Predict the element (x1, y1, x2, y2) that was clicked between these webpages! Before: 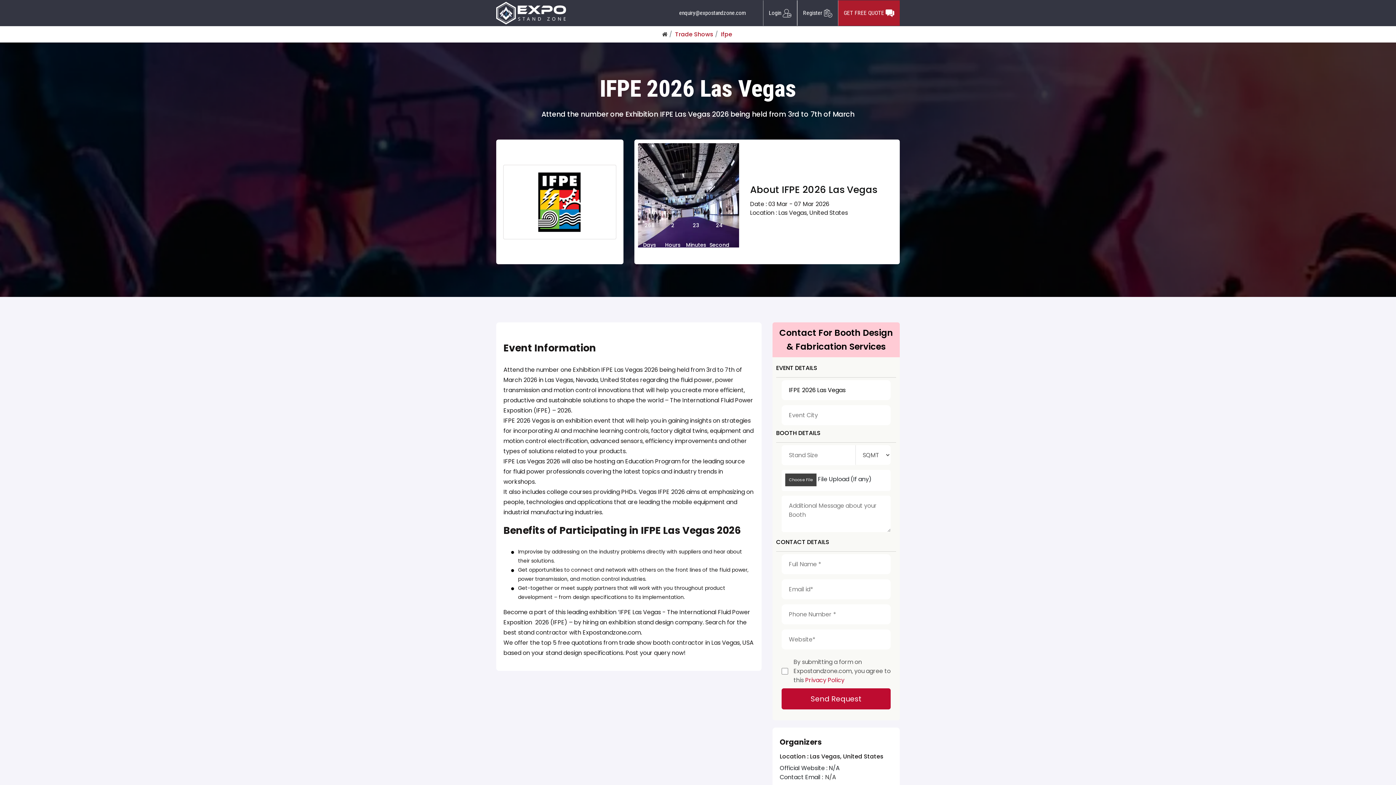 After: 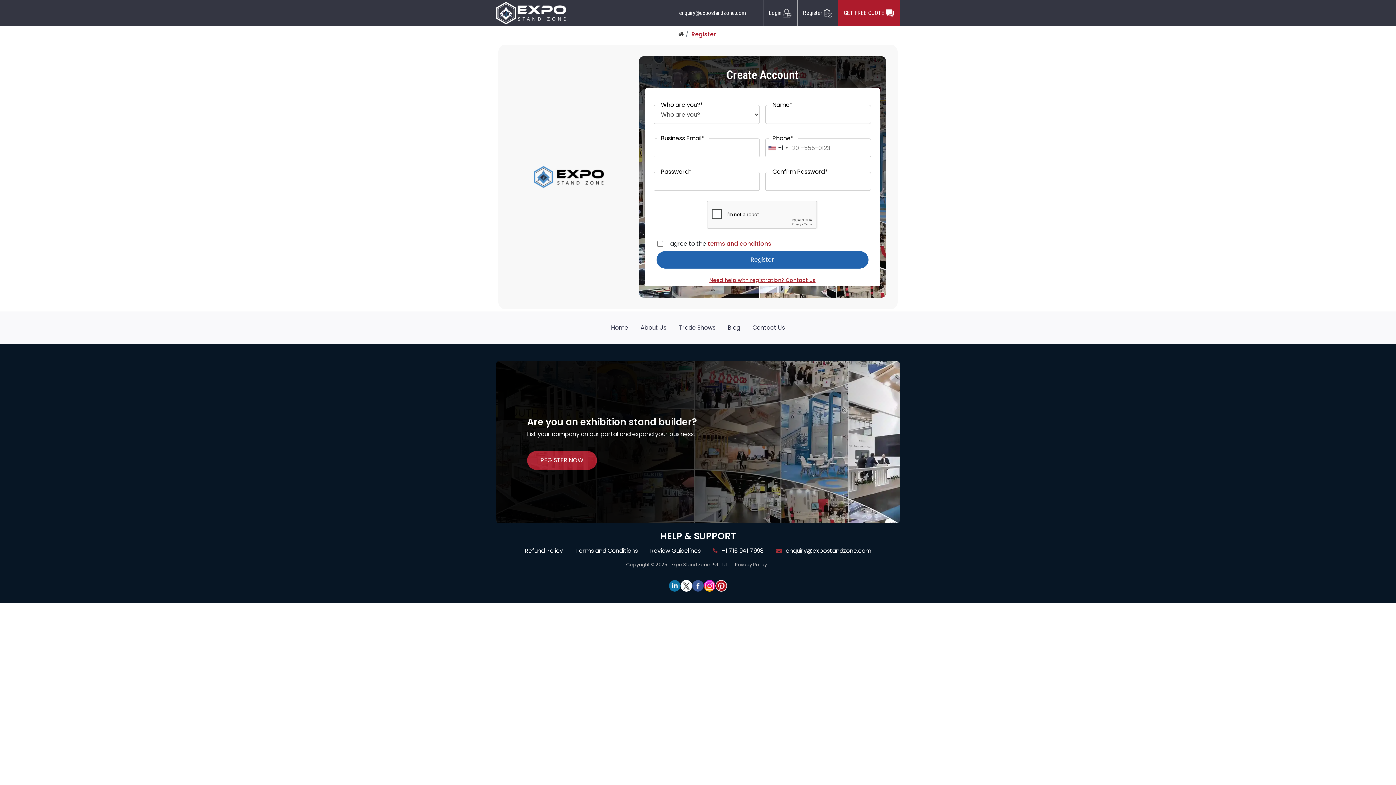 Action: bbox: (797, 0, 838, 25) label: Register 